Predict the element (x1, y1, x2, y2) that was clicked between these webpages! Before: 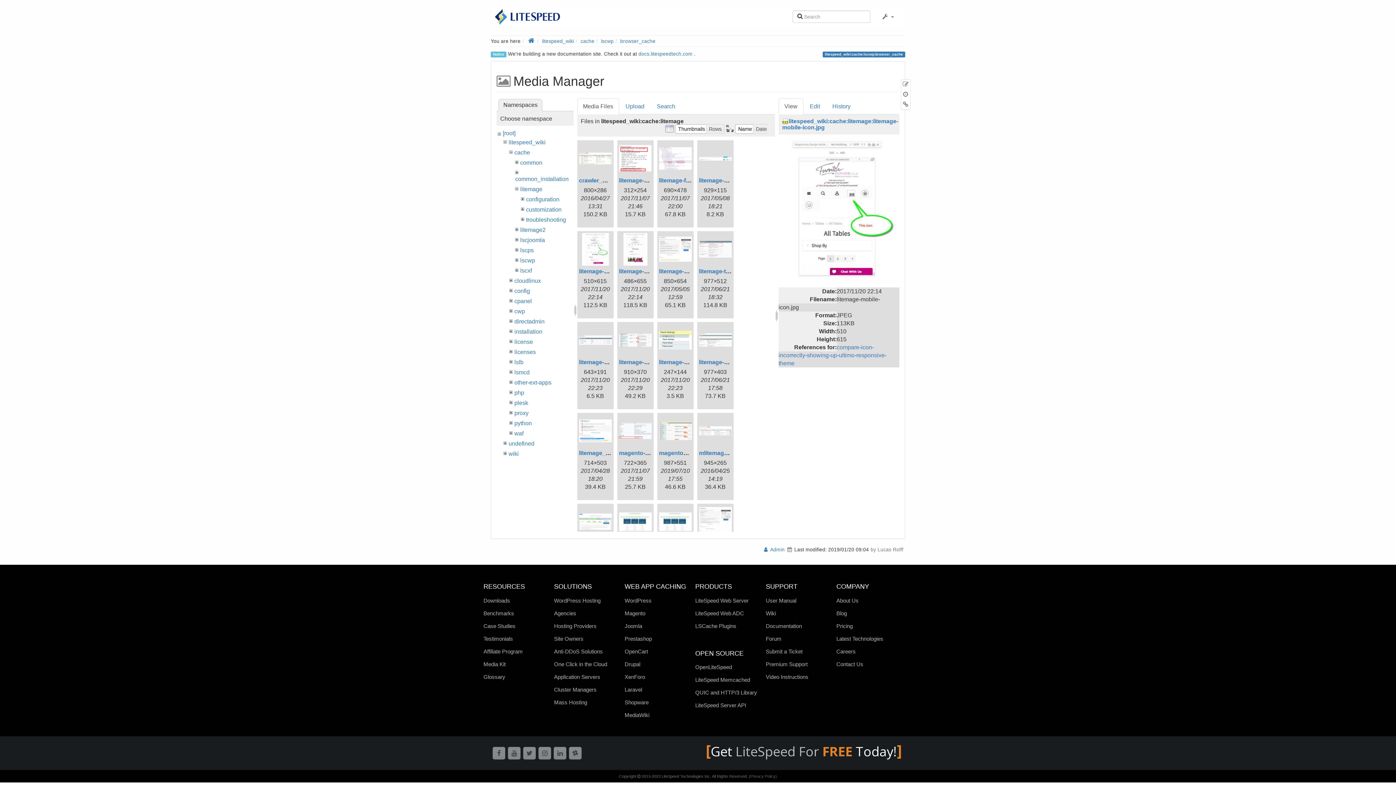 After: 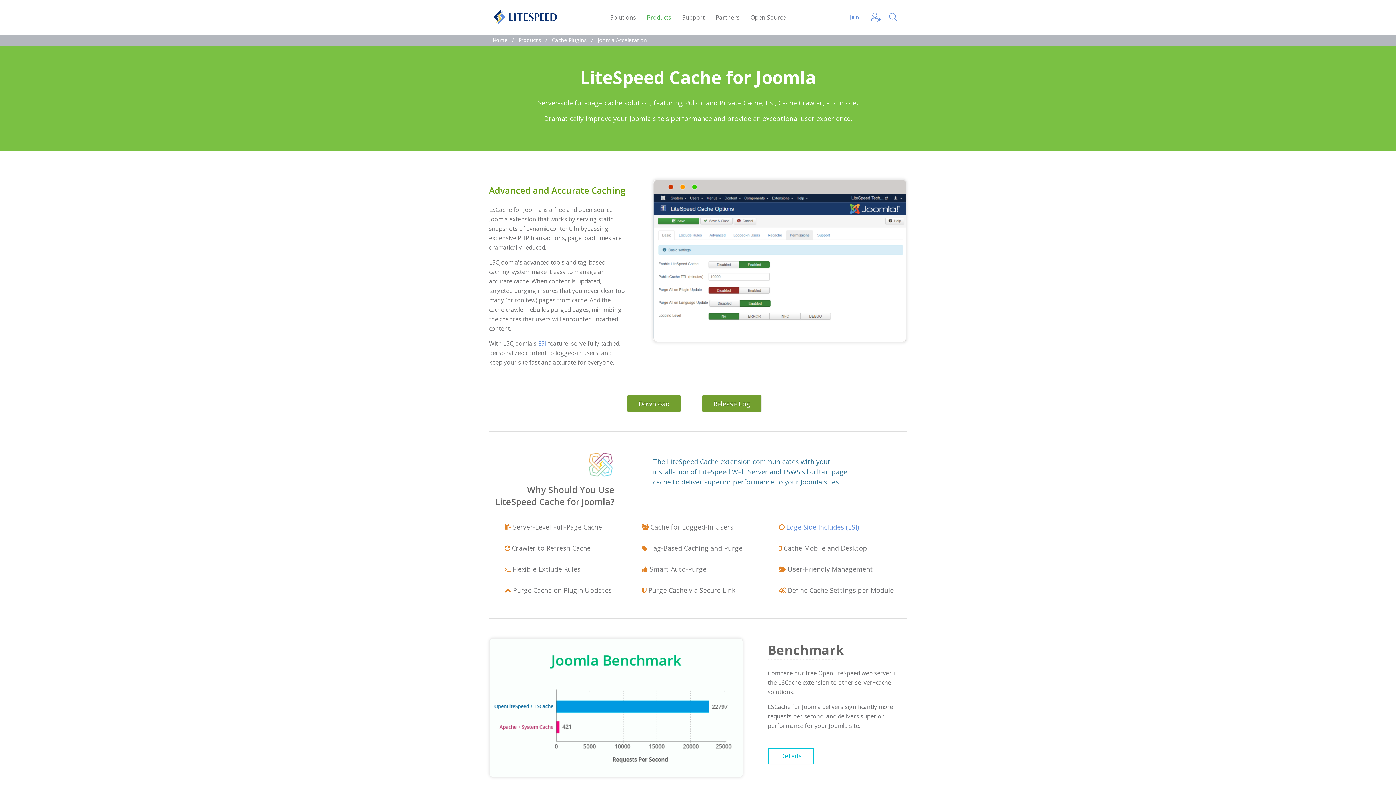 Action: label: Joomla bbox: (624, 622, 691, 630)